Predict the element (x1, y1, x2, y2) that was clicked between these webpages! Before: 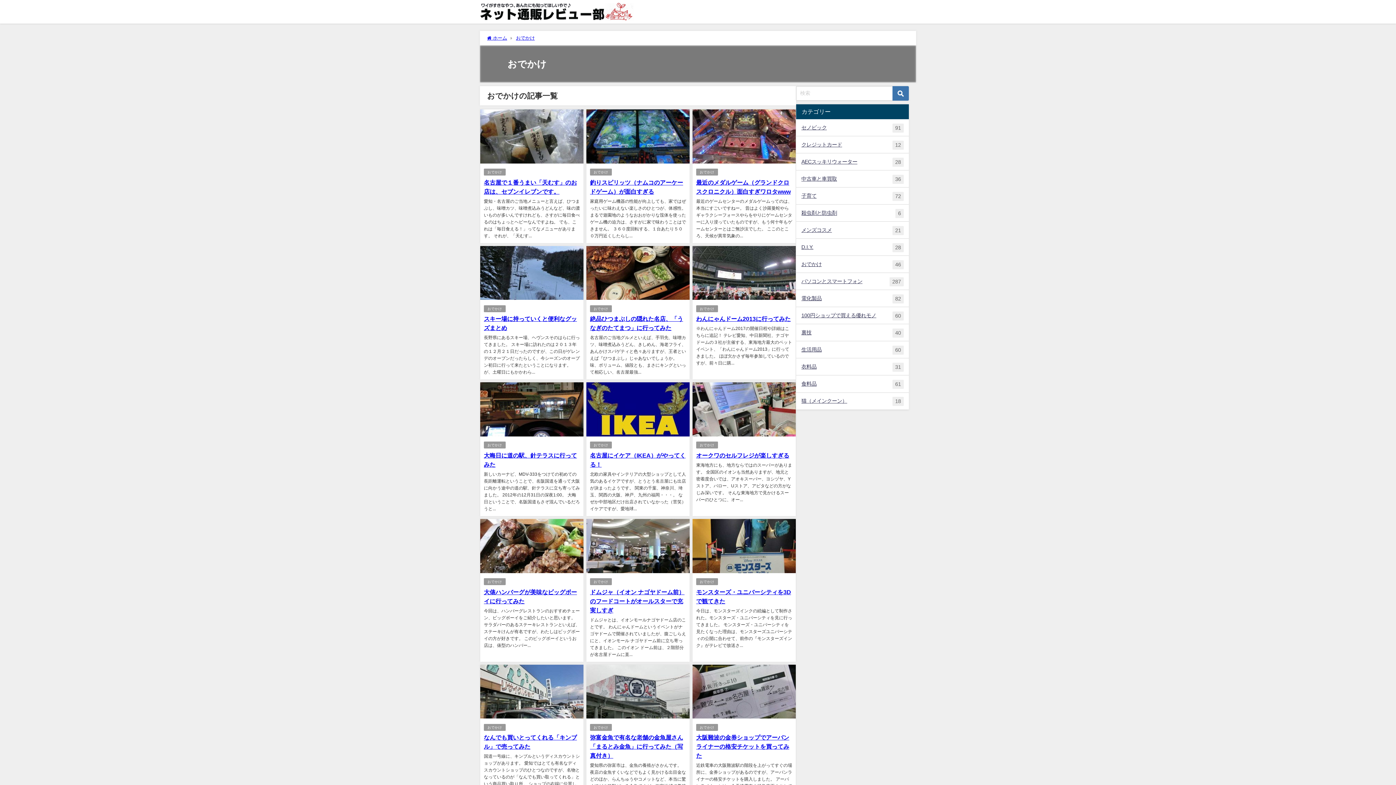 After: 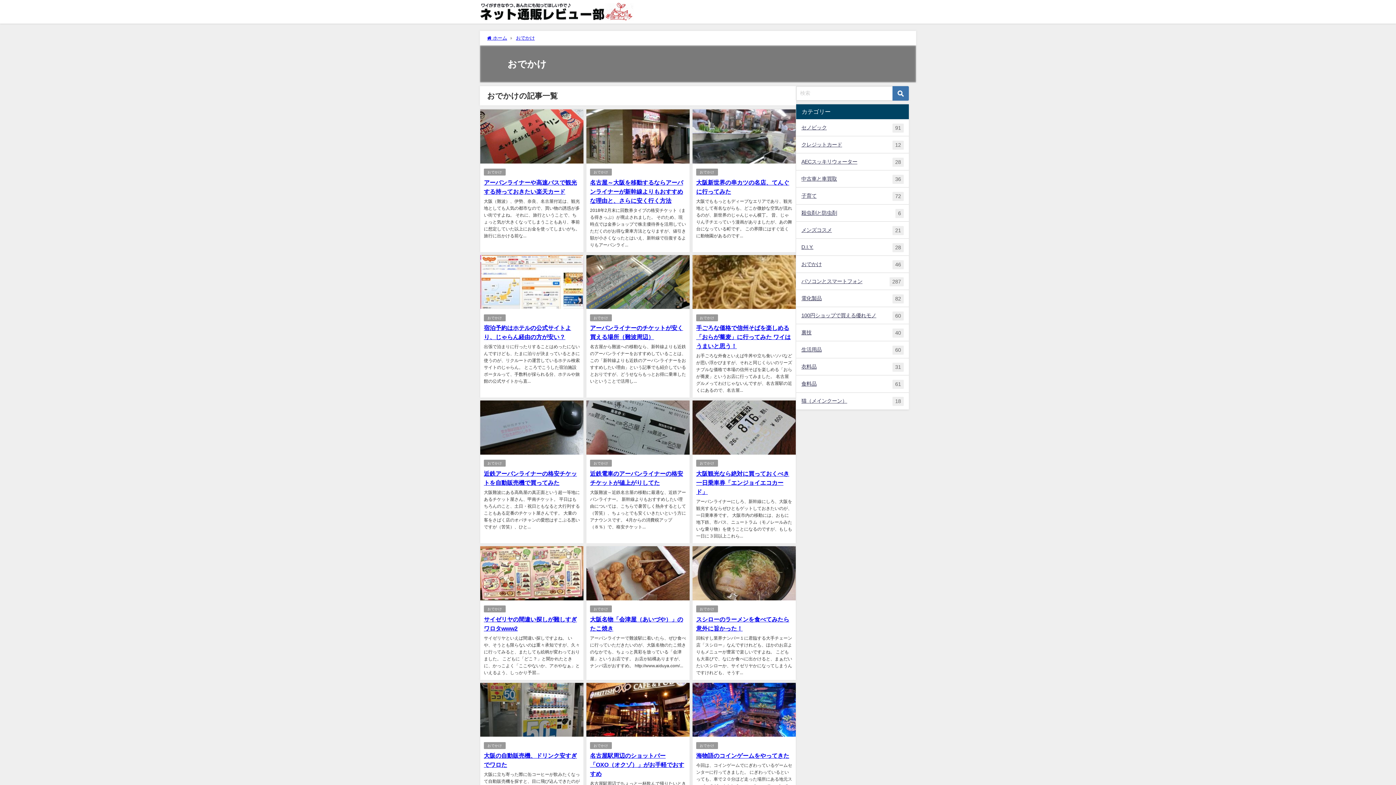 Action: label: おでかけ bbox: (484, 578, 505, 585)